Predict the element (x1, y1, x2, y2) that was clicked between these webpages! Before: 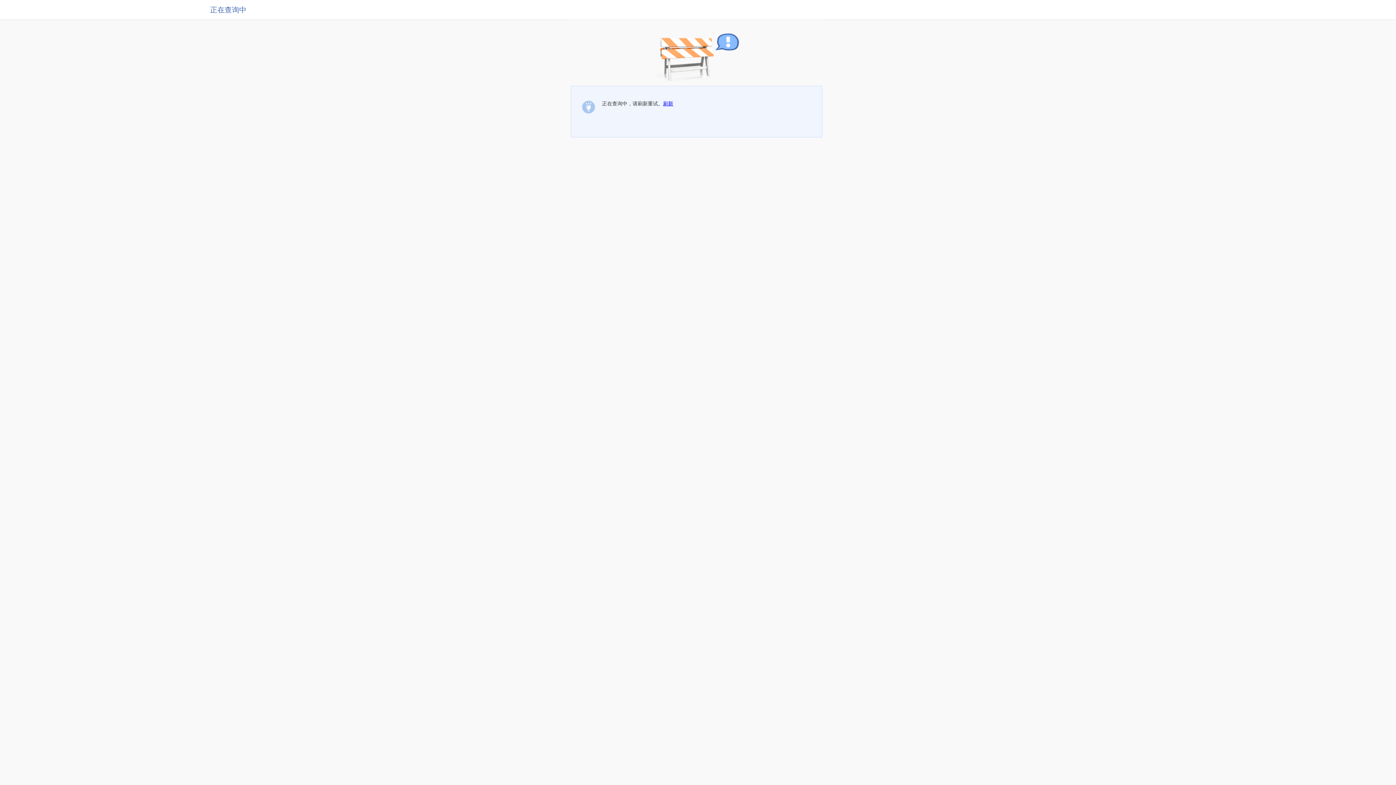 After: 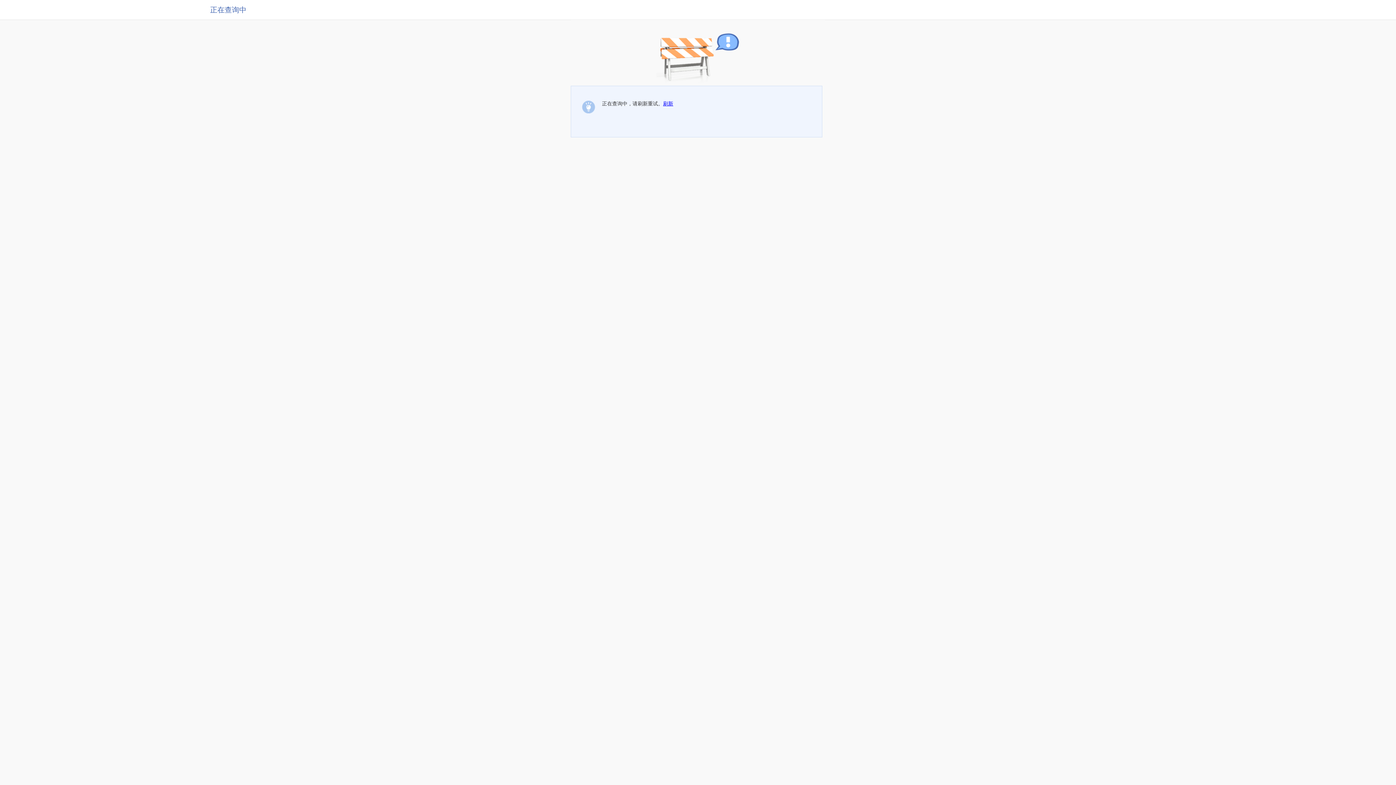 Action: label: 刷新 bbox: (663, 100, 673, 106)